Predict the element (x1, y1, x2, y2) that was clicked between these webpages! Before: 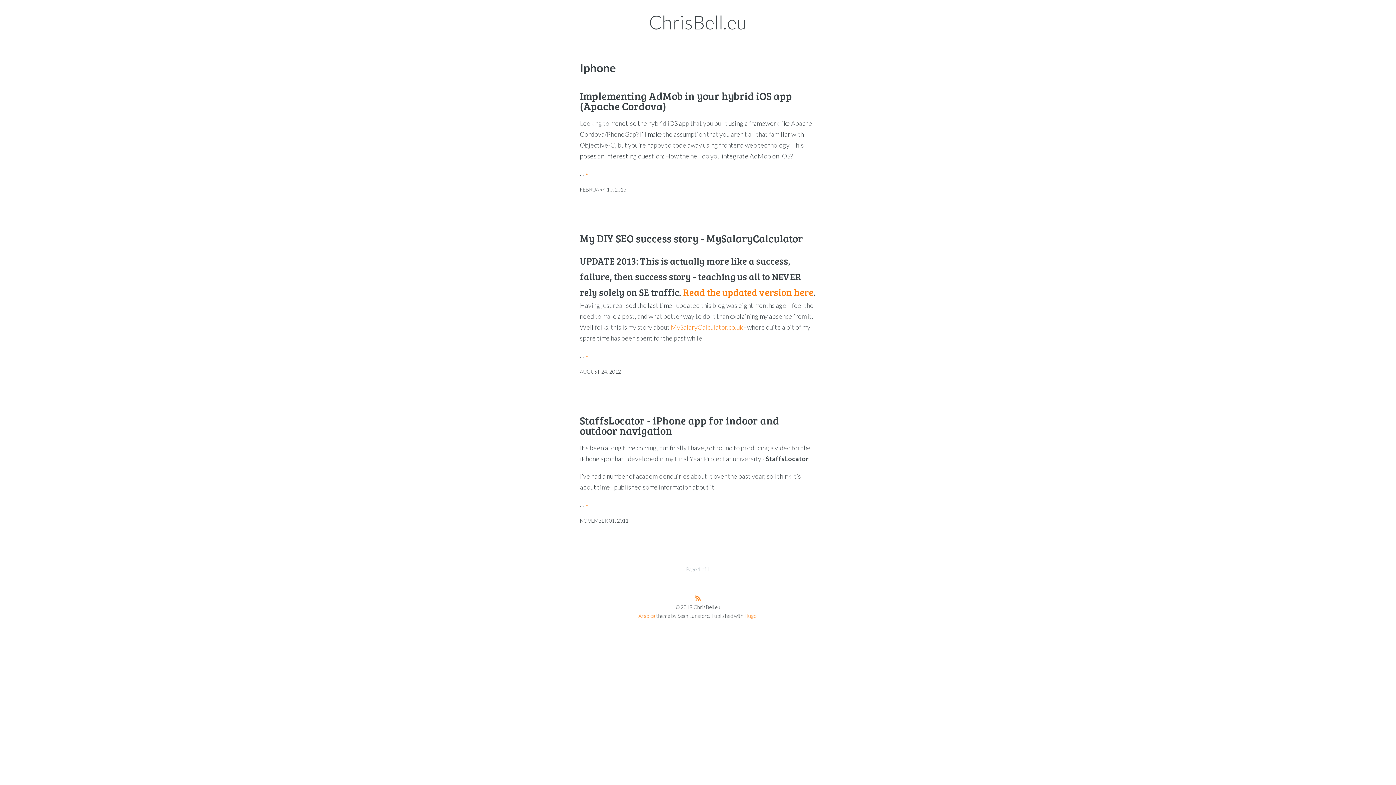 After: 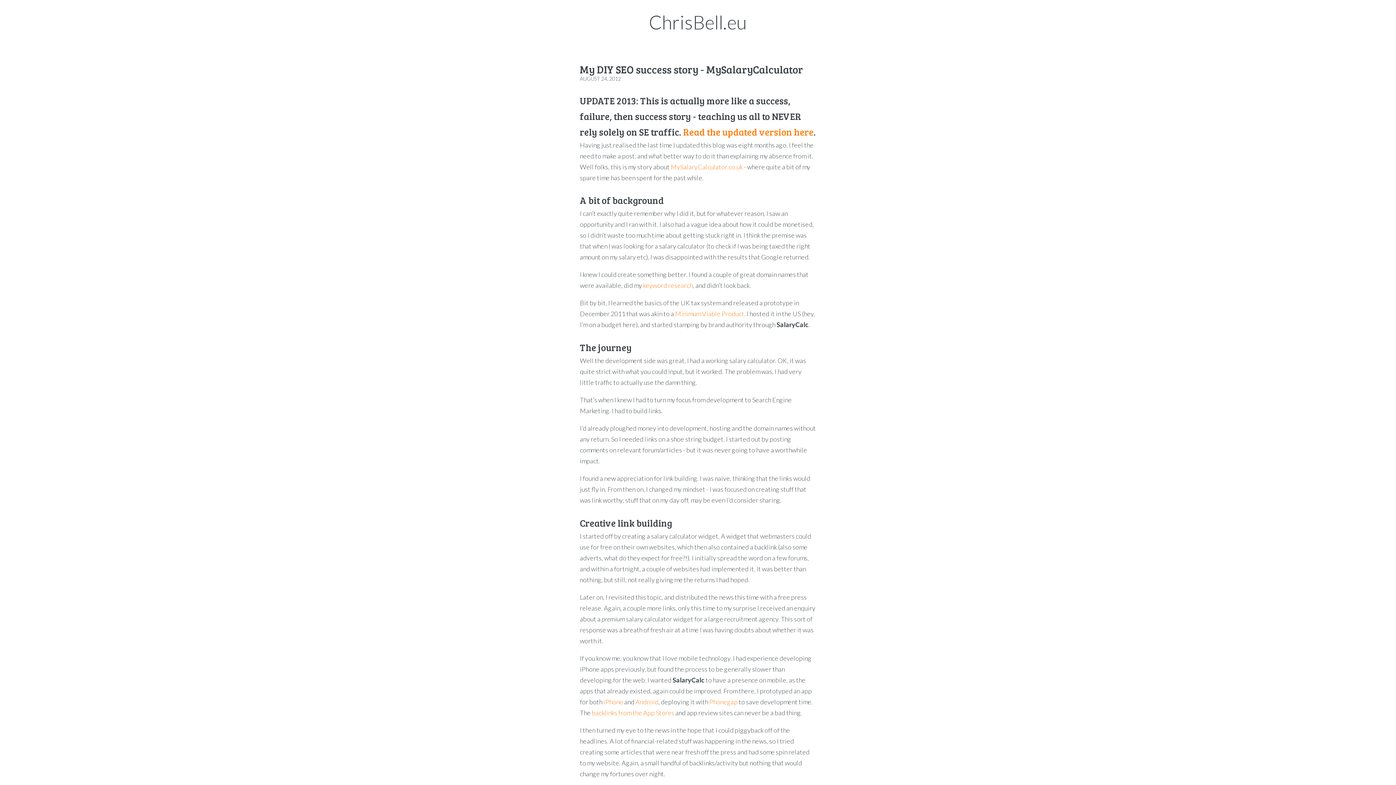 Action: bbox: (580, 231, 803, 245) label: My DIY SEO success story - MySalaryCalculator